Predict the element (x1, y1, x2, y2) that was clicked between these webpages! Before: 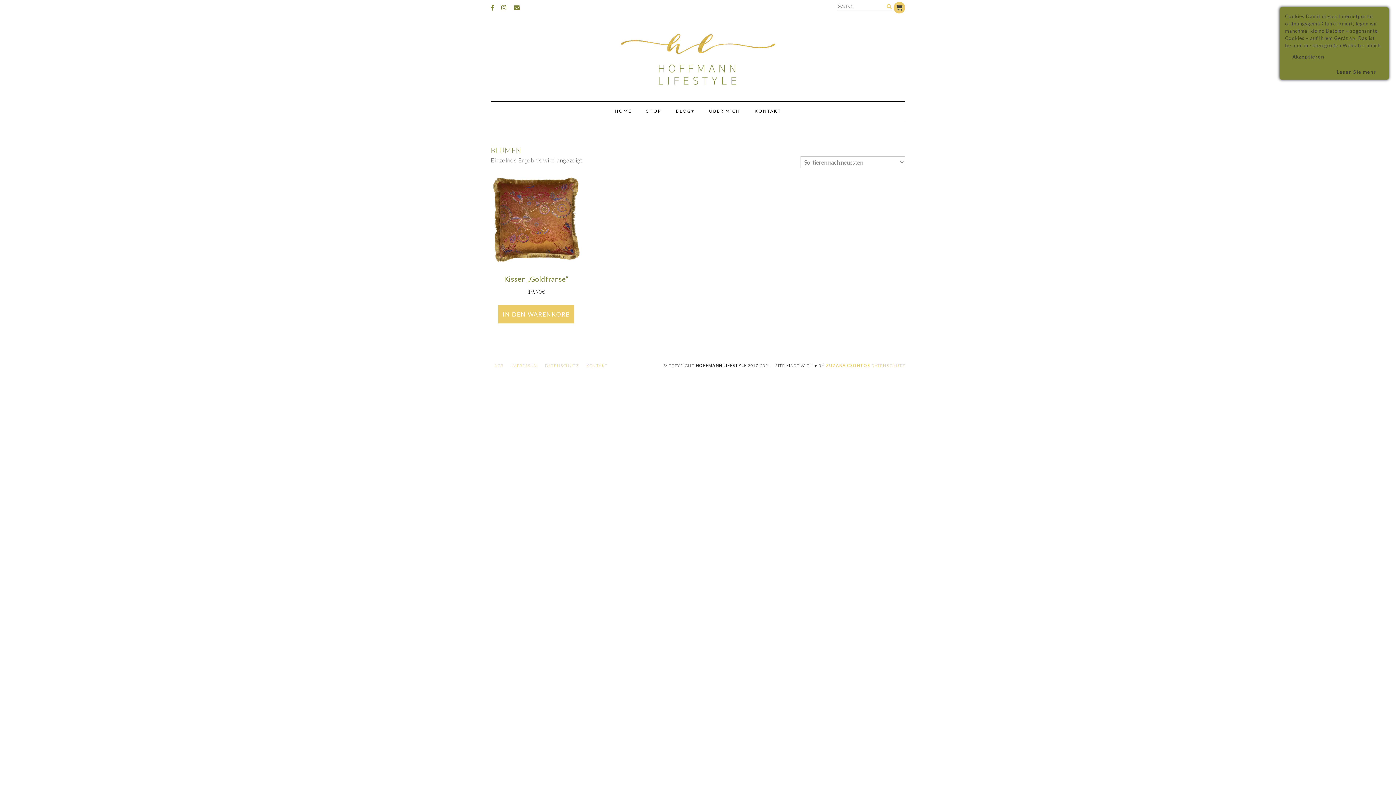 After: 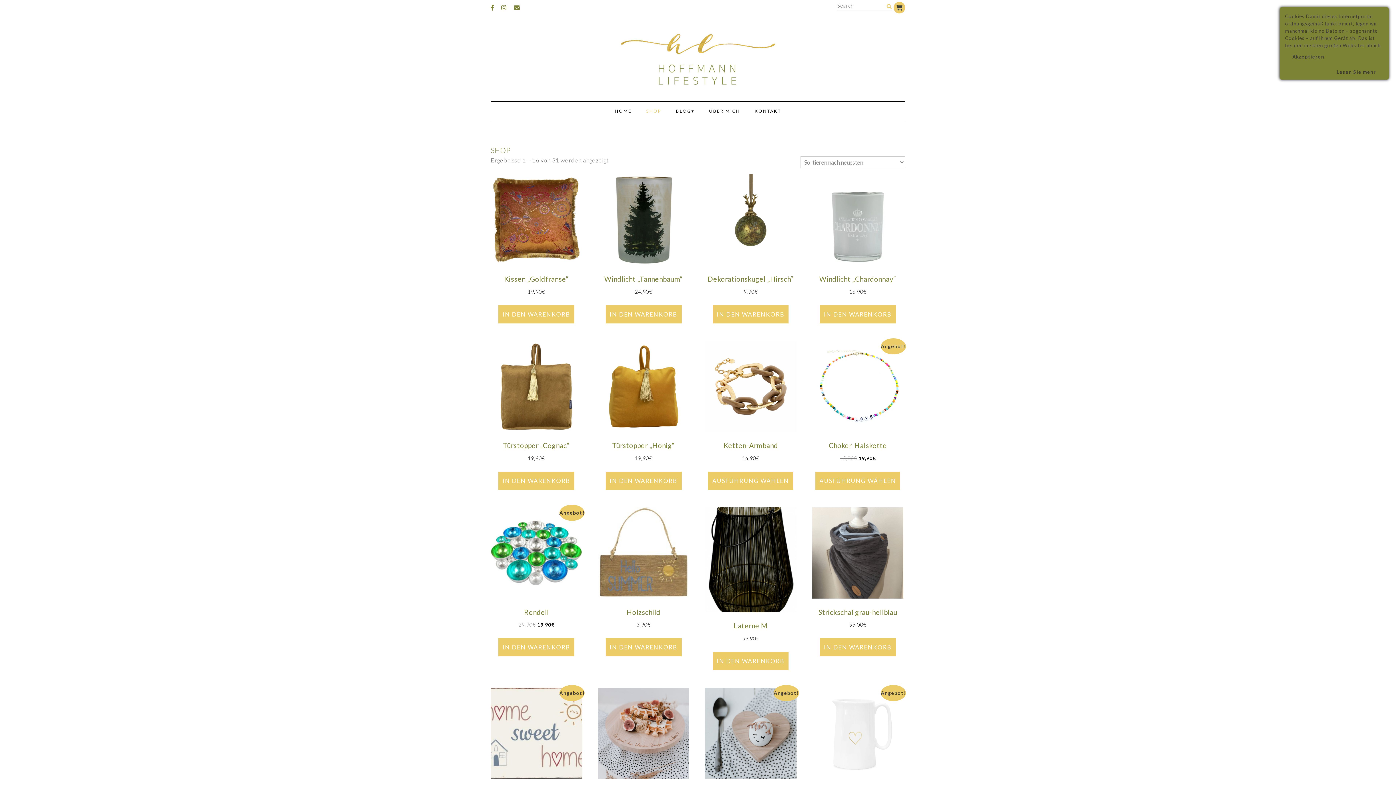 Action: label: SHOP bbox: (639, 101, 668, 120)